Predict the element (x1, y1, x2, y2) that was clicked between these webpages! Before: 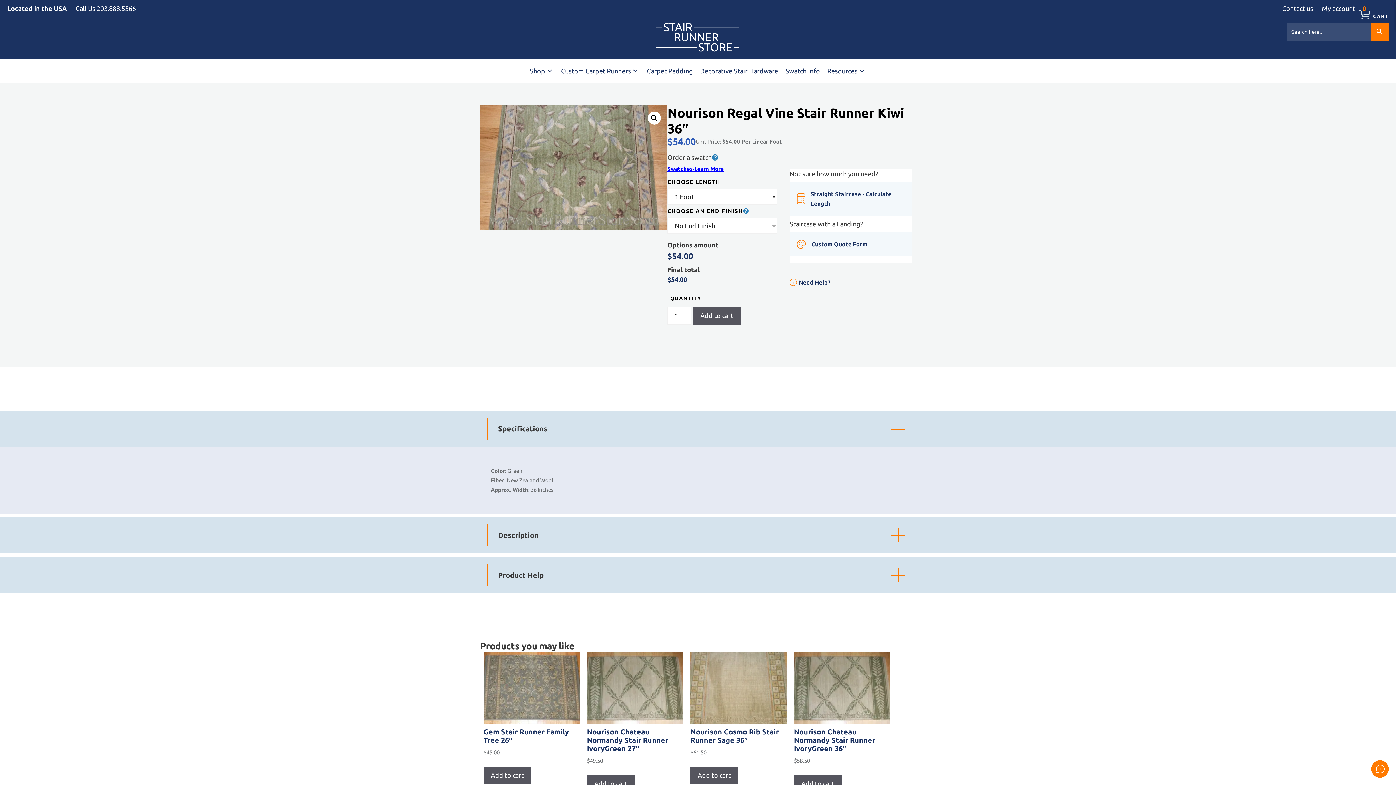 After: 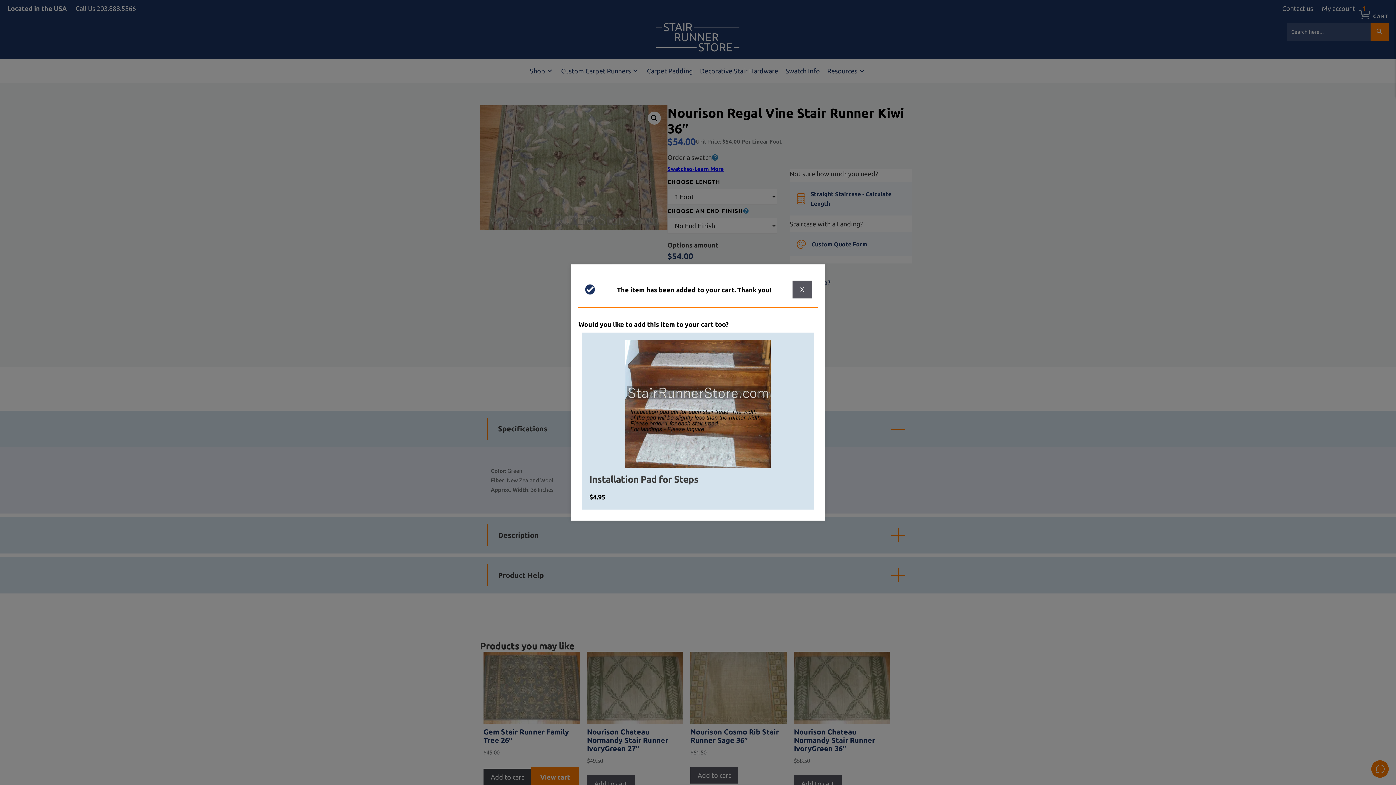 Action: bbox: (483, 767, 531, 784) label: Add to cart: “Gem Stair Runner Family Tree 26"”